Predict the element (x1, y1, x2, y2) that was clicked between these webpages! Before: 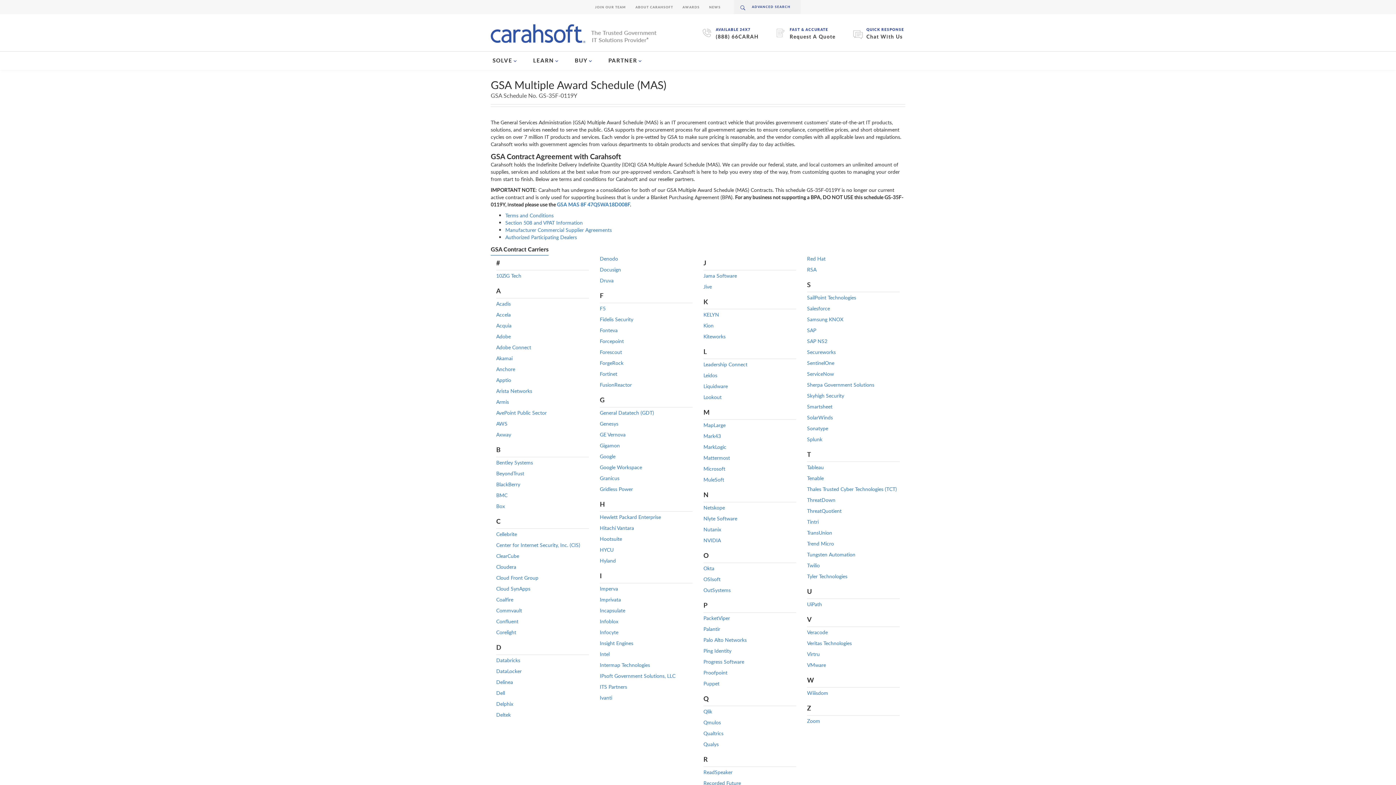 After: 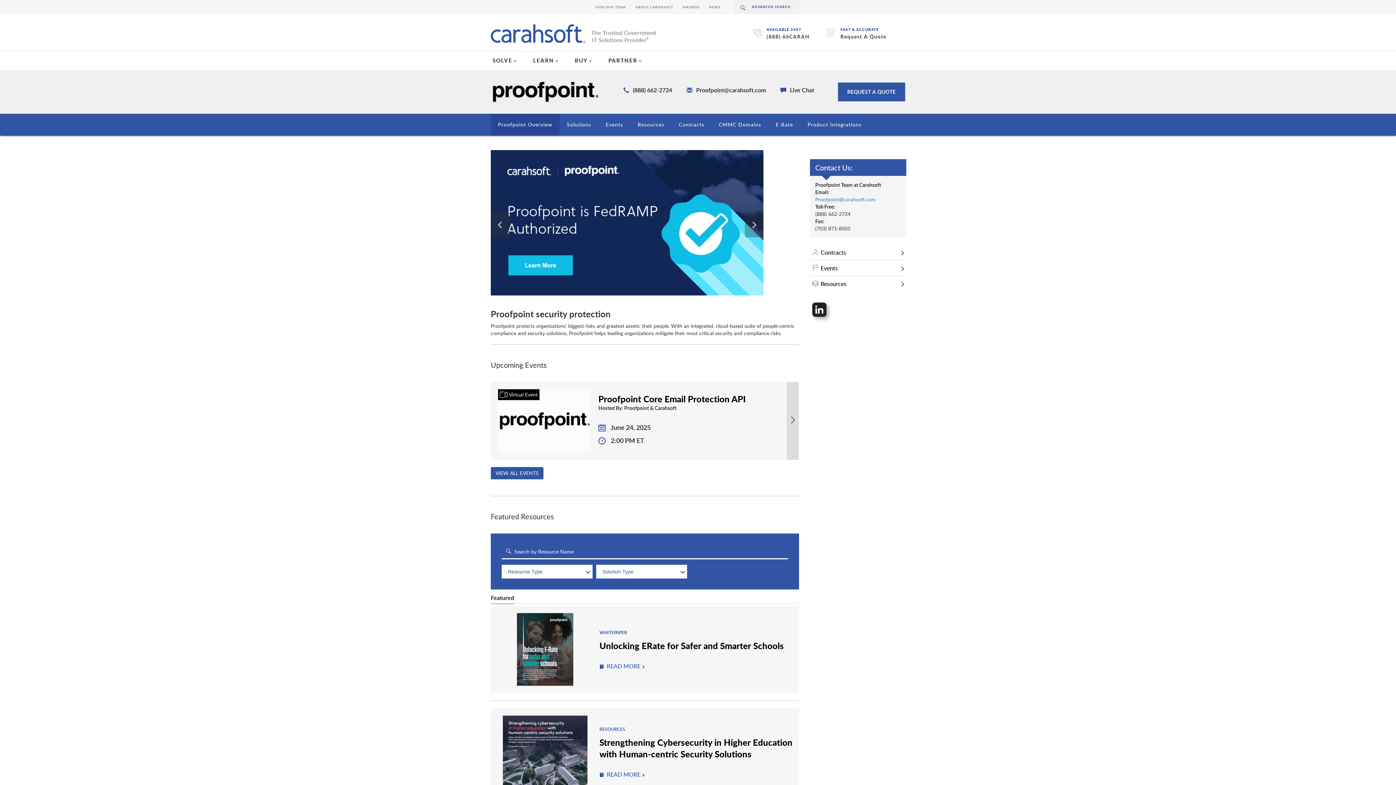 Action: label: Proofpoint bbox: (703, 669, 727, 676)